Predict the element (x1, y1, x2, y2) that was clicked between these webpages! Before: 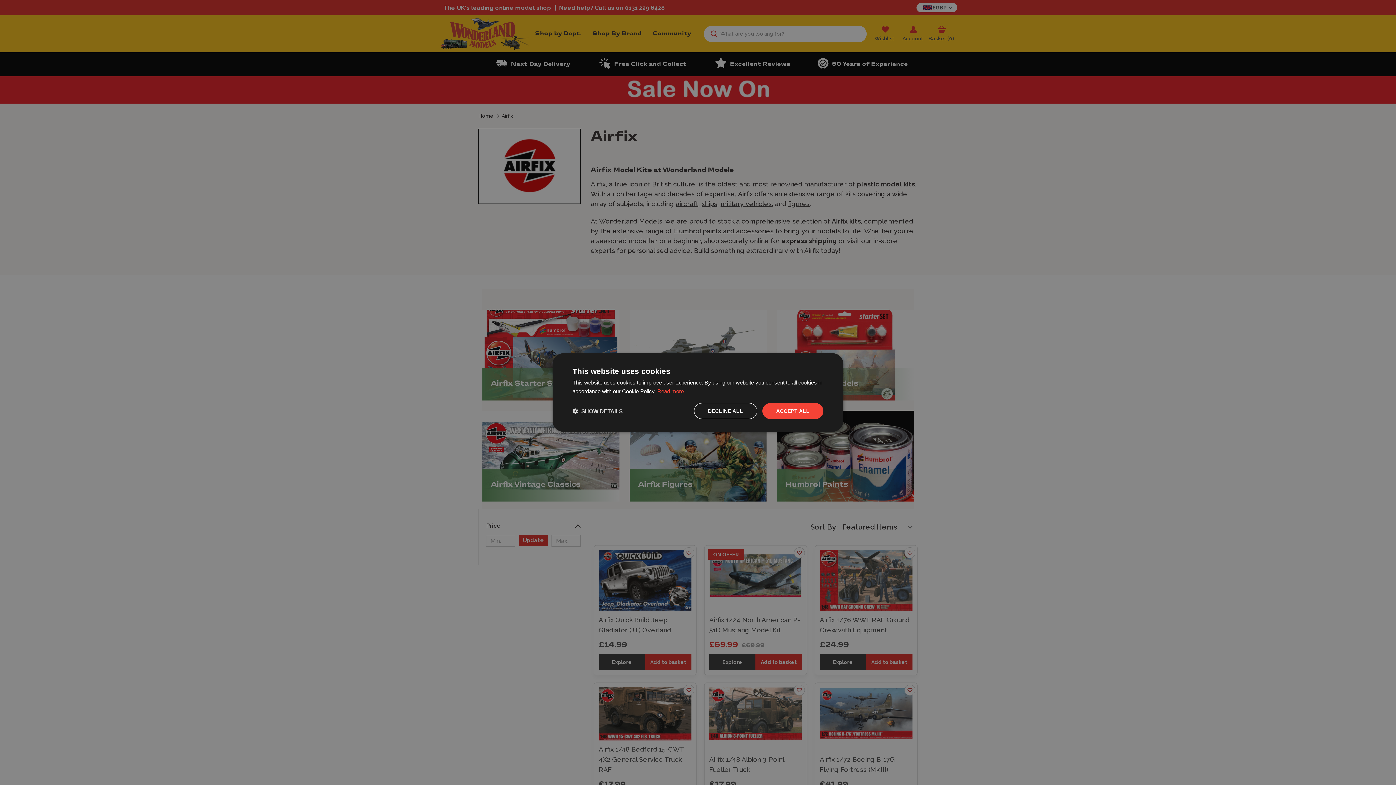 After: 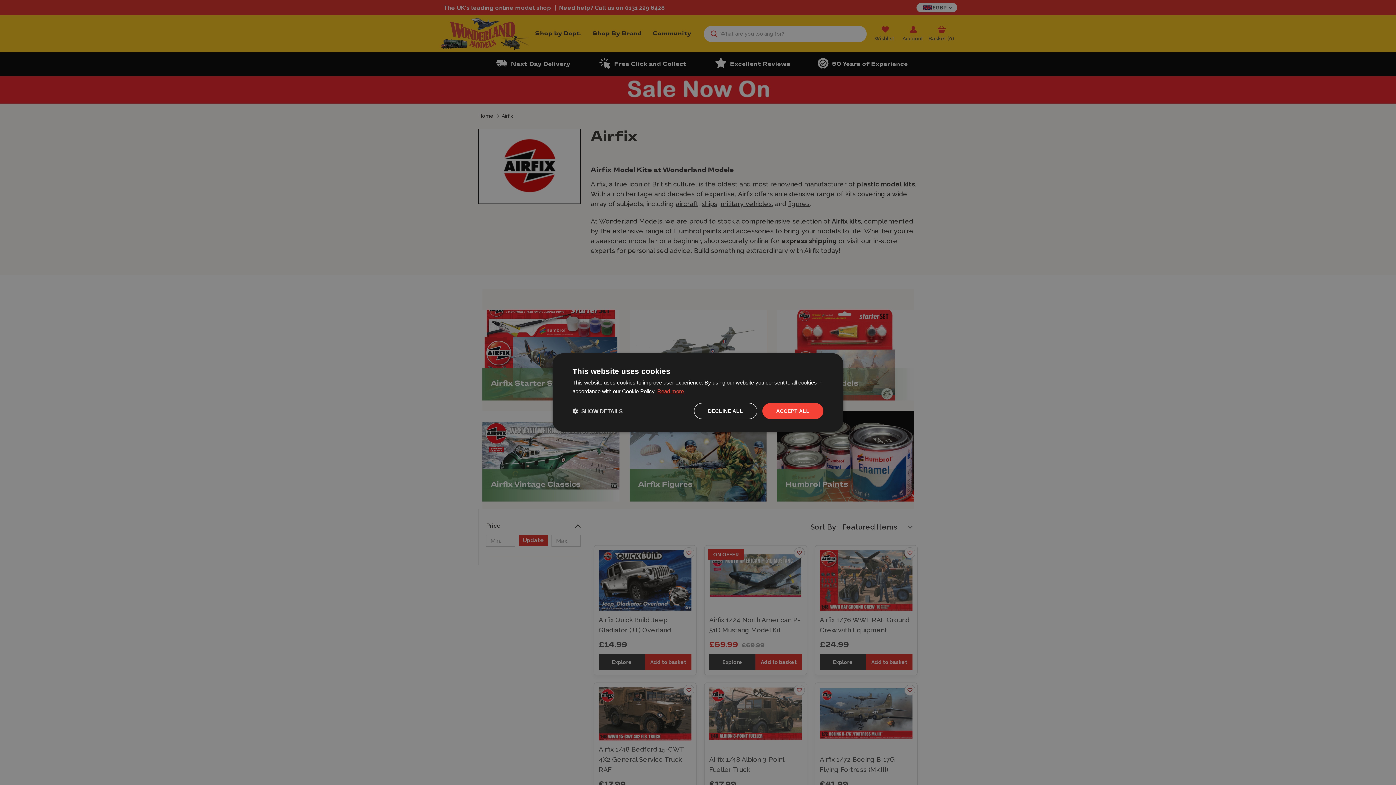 Action: label: Read more, opens a new window bbox: (657, 388, 684, 394)